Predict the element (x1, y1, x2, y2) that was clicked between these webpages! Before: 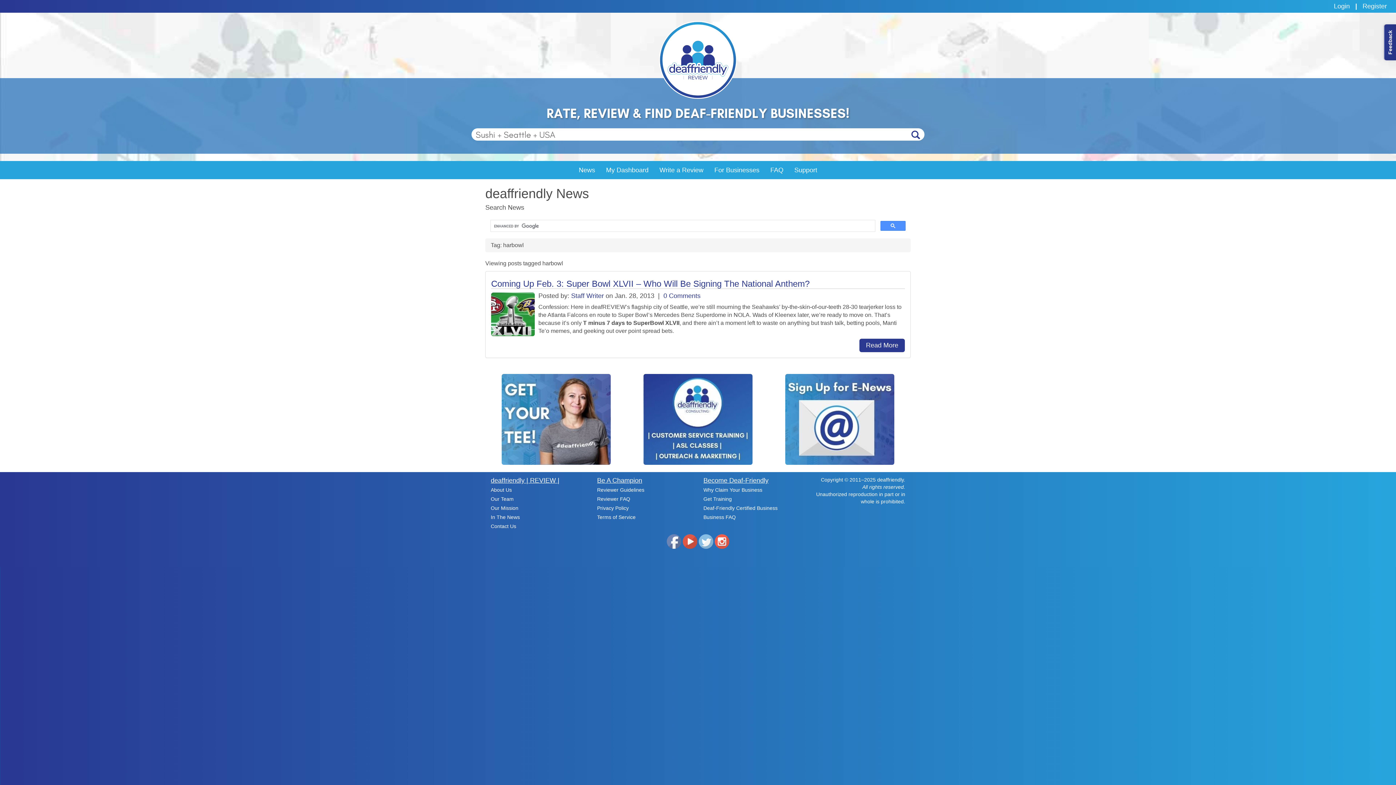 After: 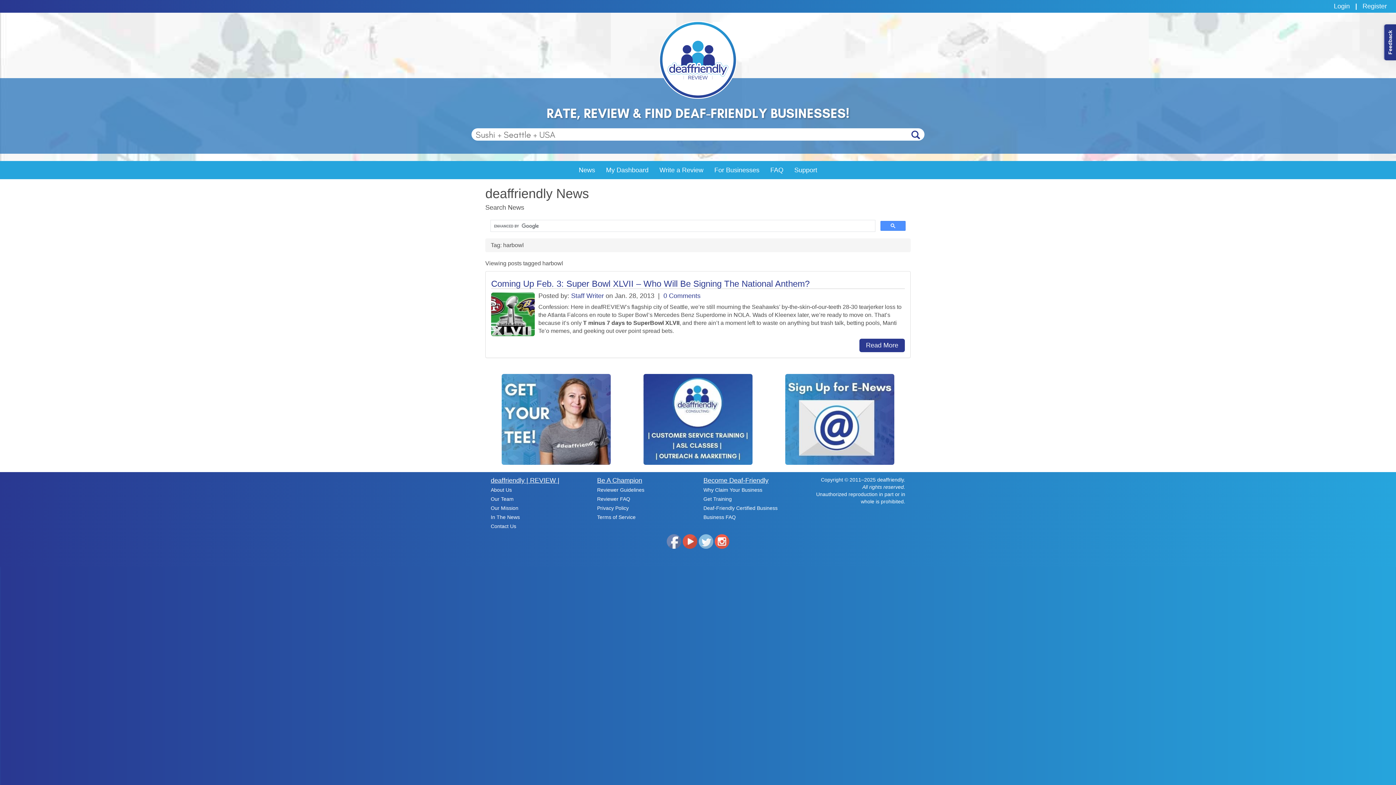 Action: bbox: (698, 538, 713, 544)